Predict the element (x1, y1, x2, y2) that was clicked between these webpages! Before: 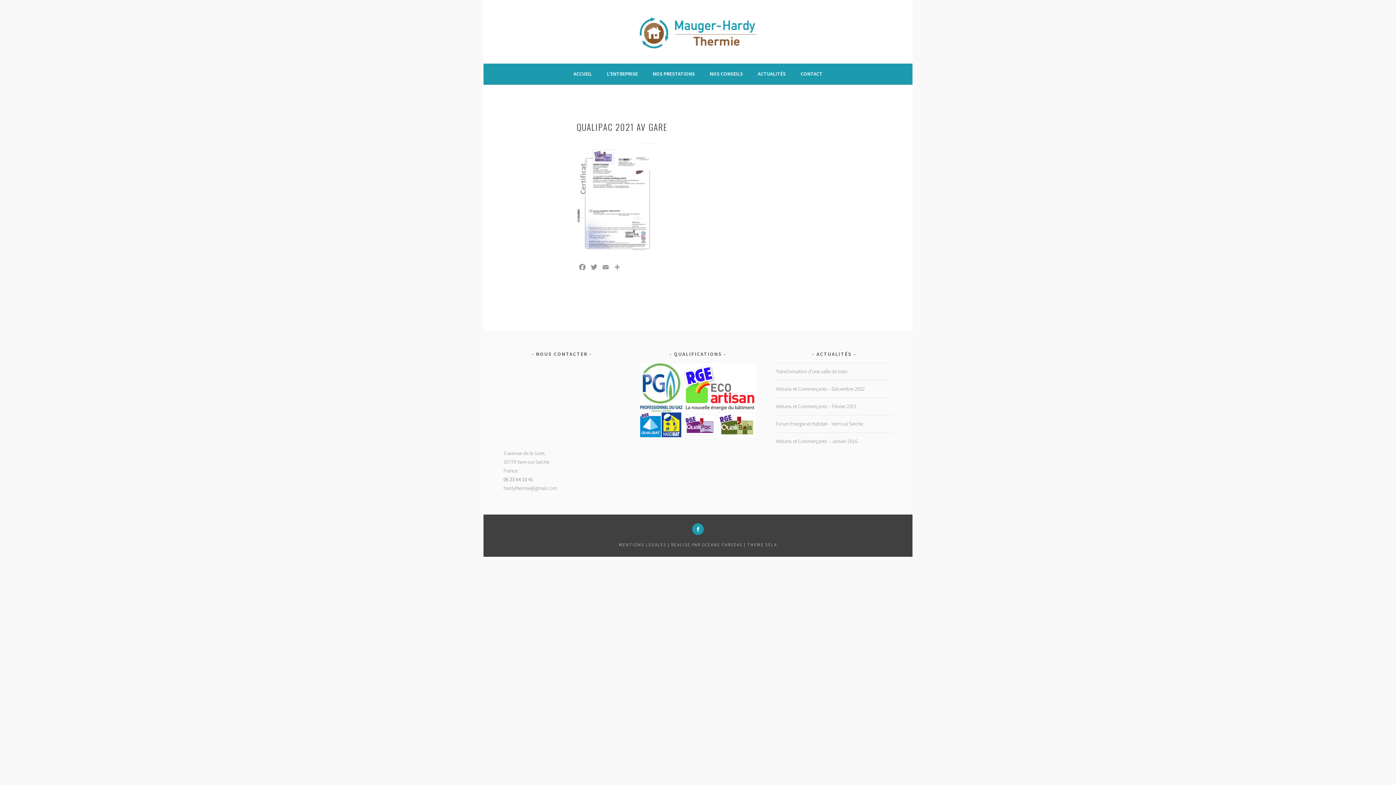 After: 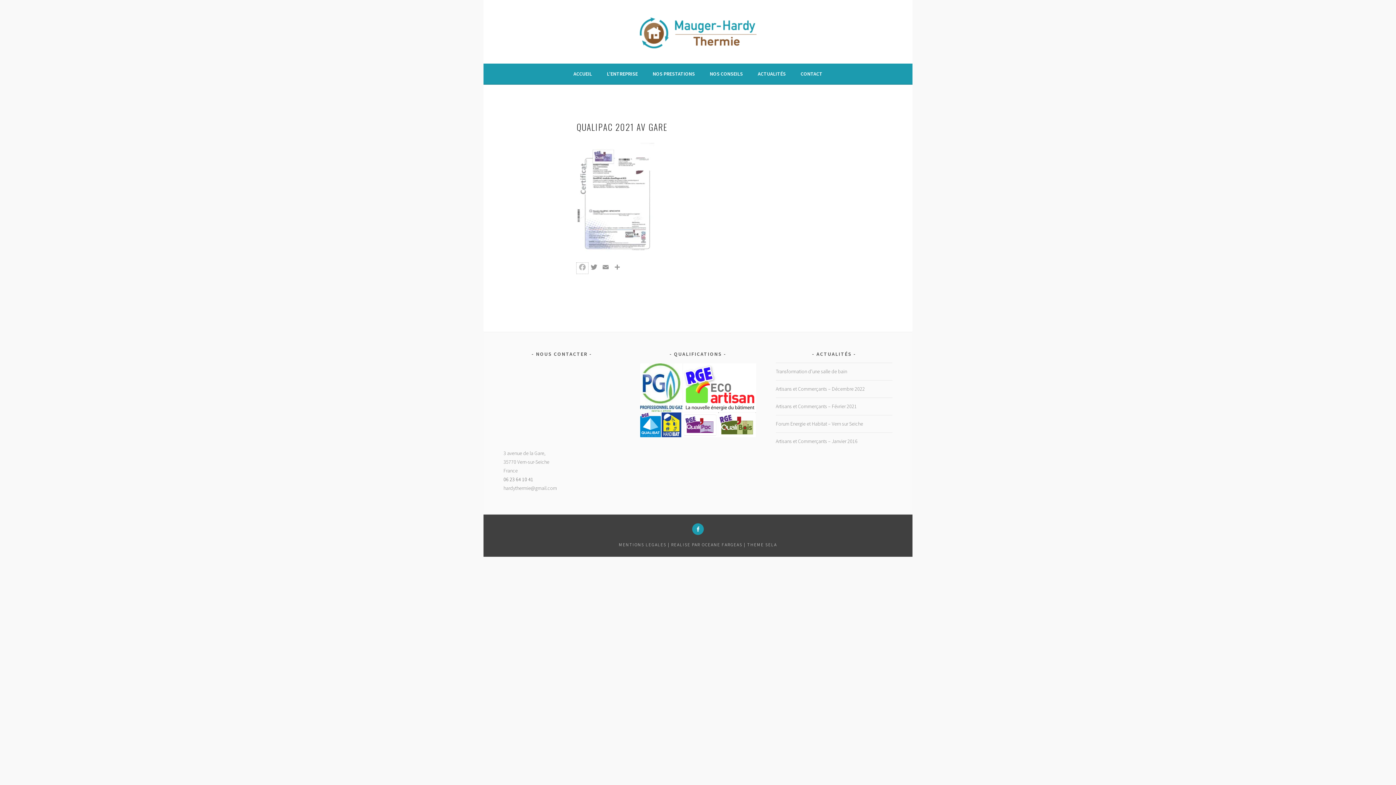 Action: bbox: (576, 262, 588, 273) label: Facebook